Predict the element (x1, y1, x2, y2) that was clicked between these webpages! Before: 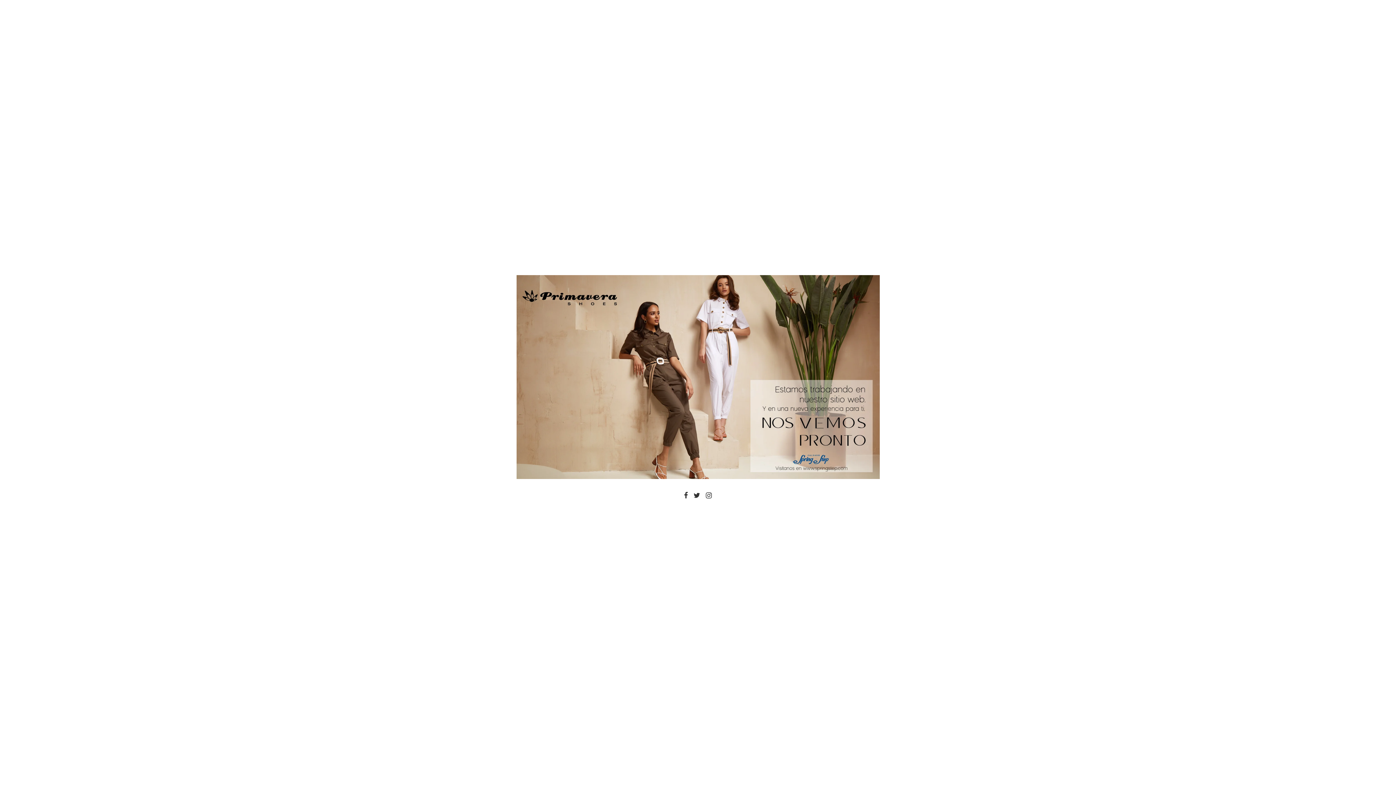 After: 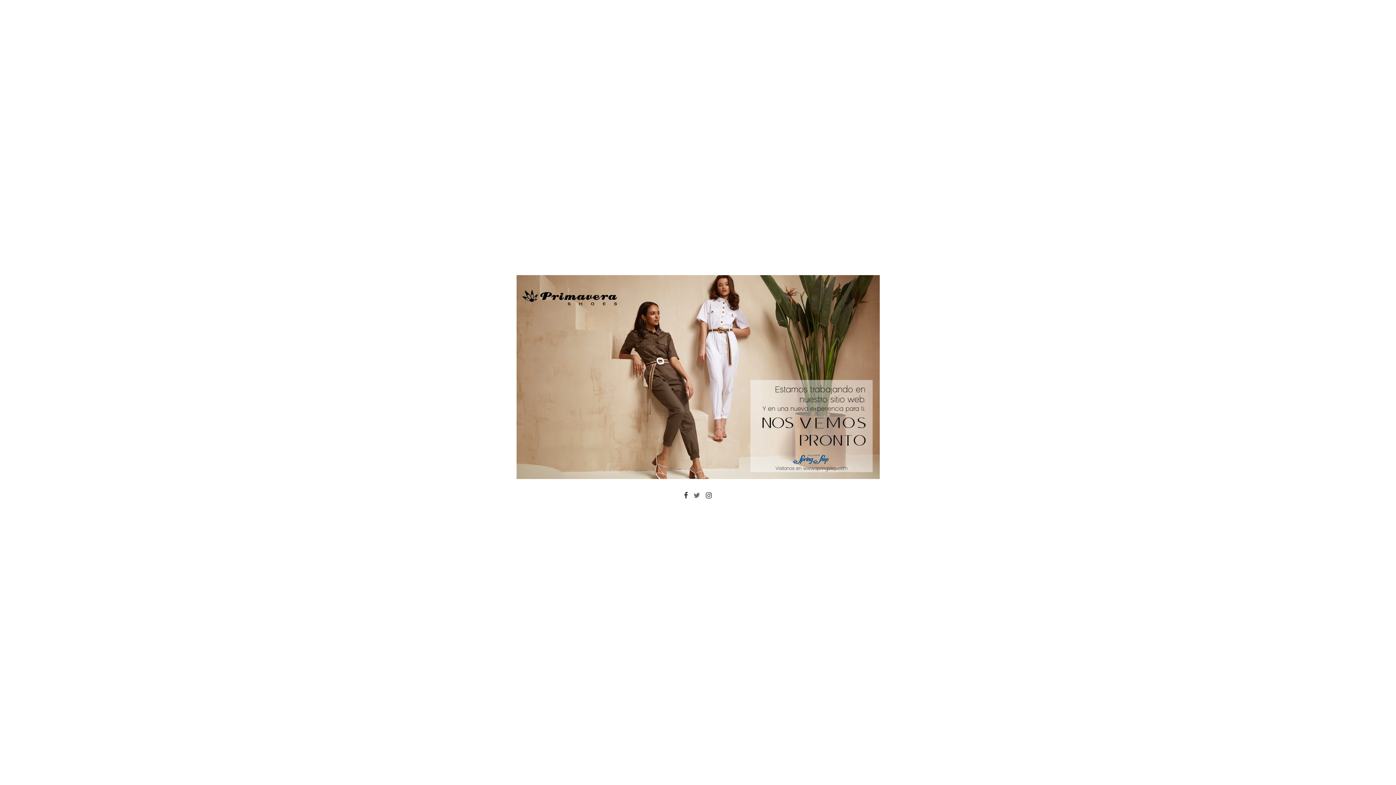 Action: bbox: (693, 492, 700, 499)